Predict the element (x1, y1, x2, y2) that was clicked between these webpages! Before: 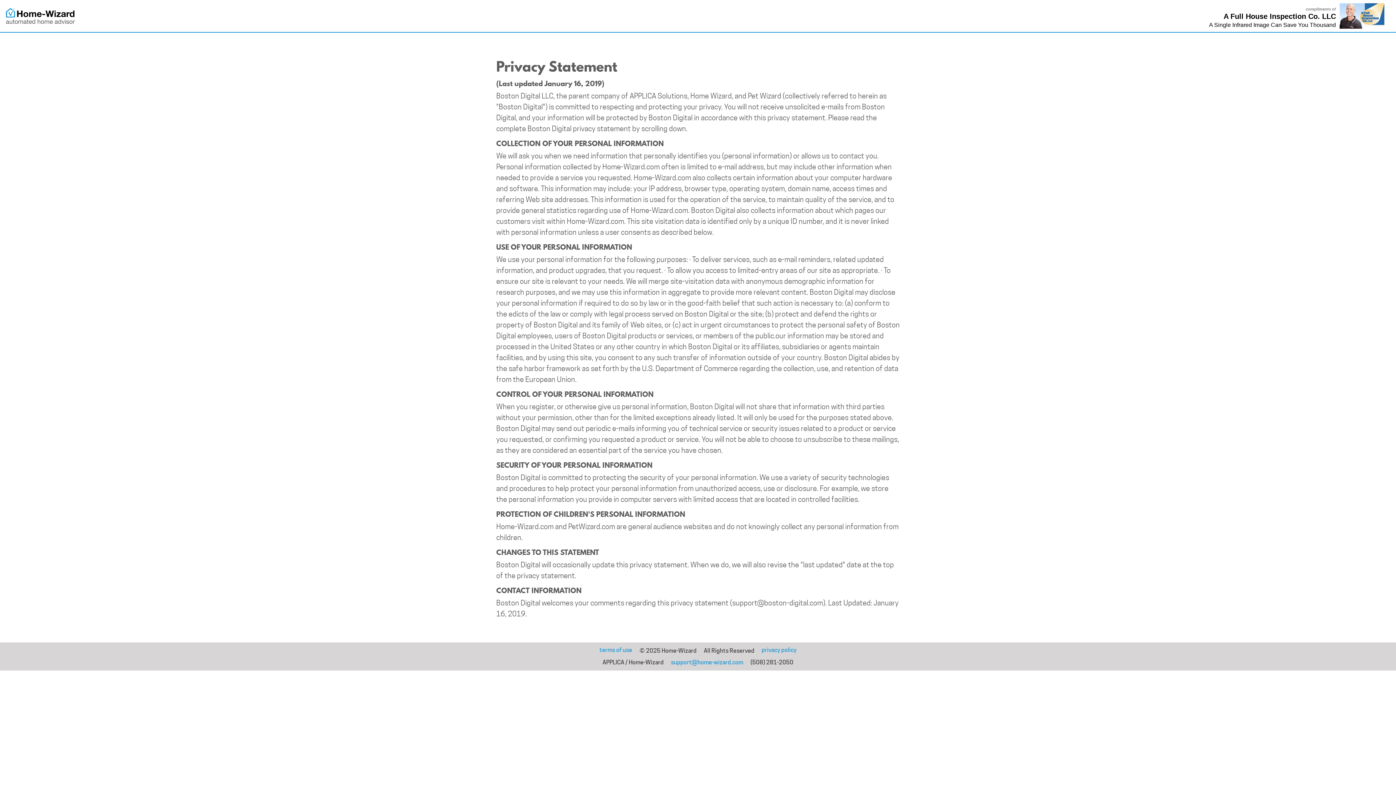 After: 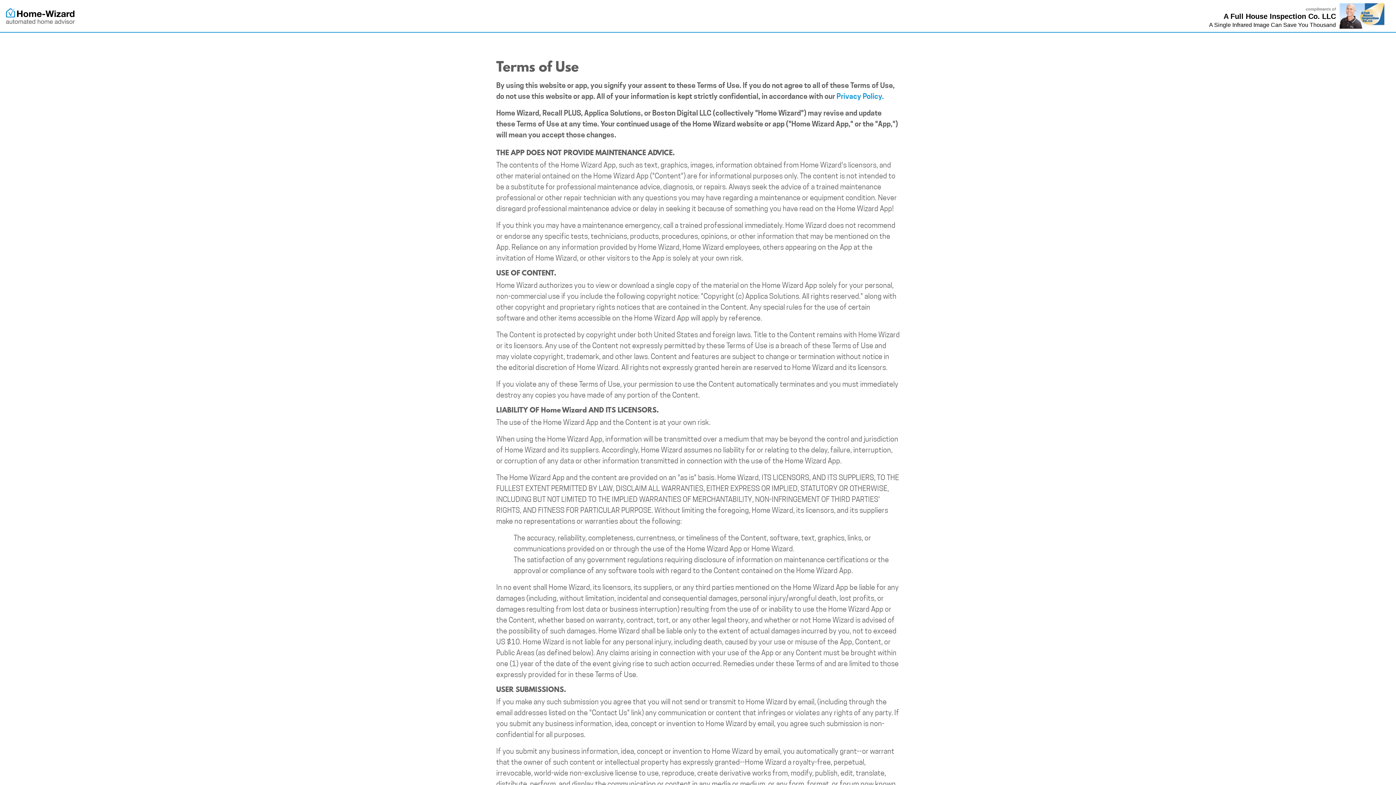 Action: bbox: (599, 646, 632, 653) label: terms of use